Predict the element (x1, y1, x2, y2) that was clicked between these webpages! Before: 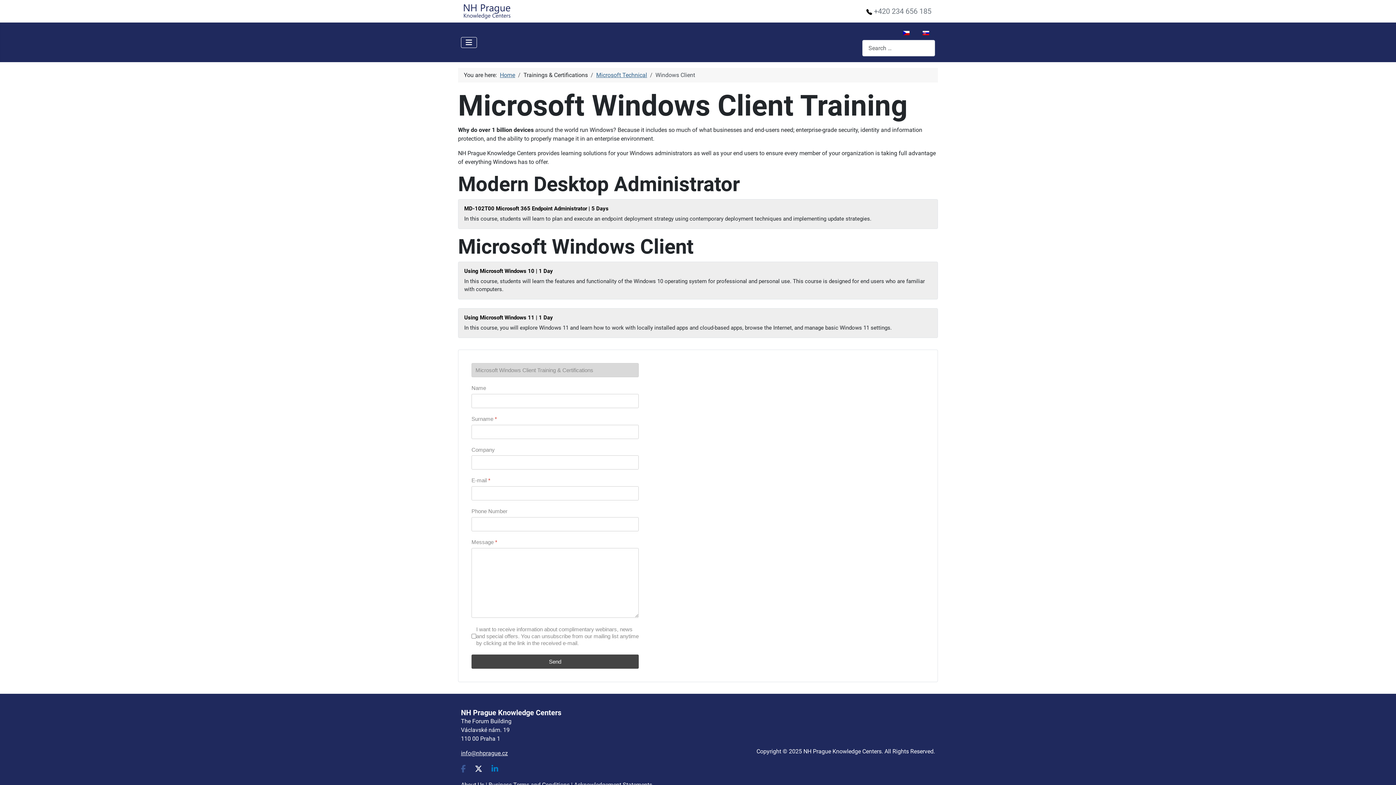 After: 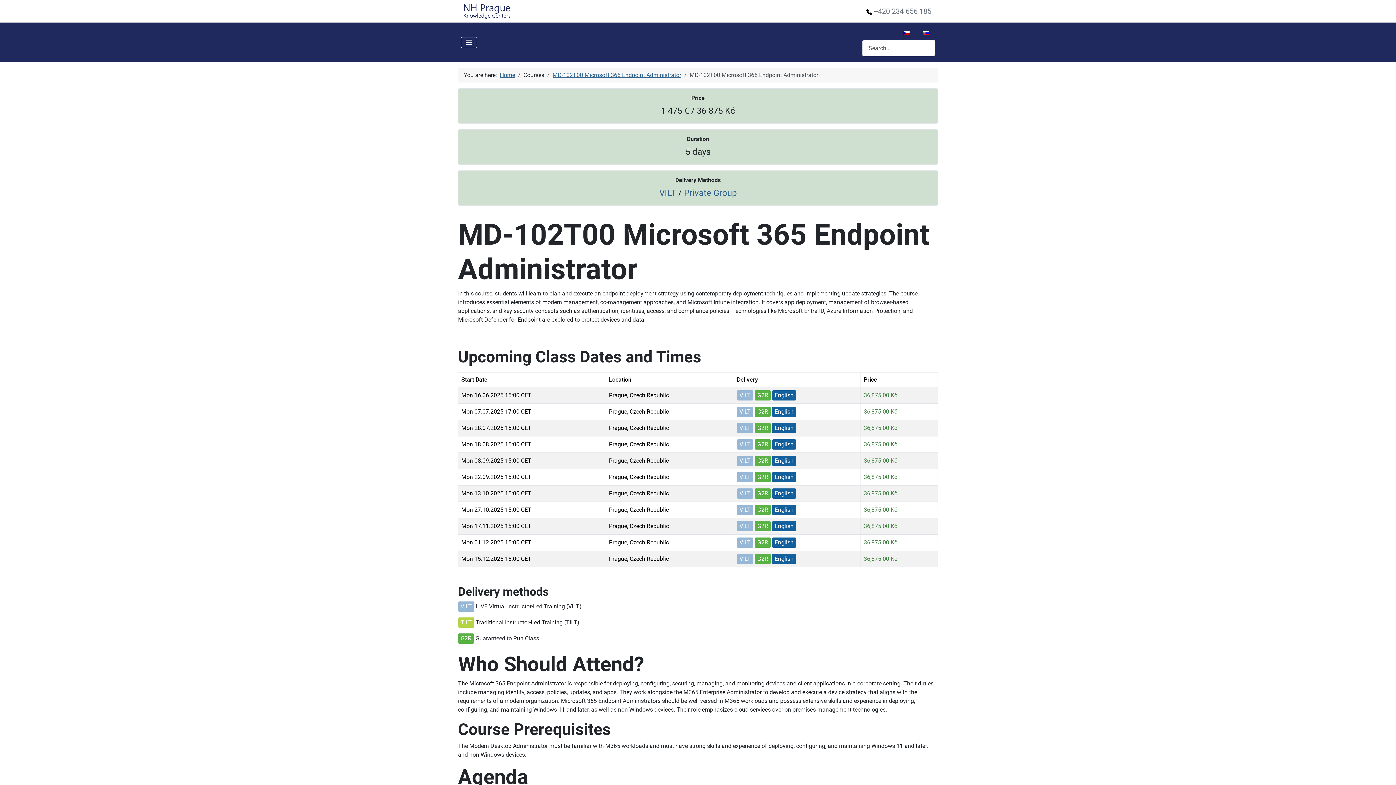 Action: label: MD-102T00 Microsoft 365 Endpoint Administrator | 5 Days bbox: (464, 205, 608, 212)